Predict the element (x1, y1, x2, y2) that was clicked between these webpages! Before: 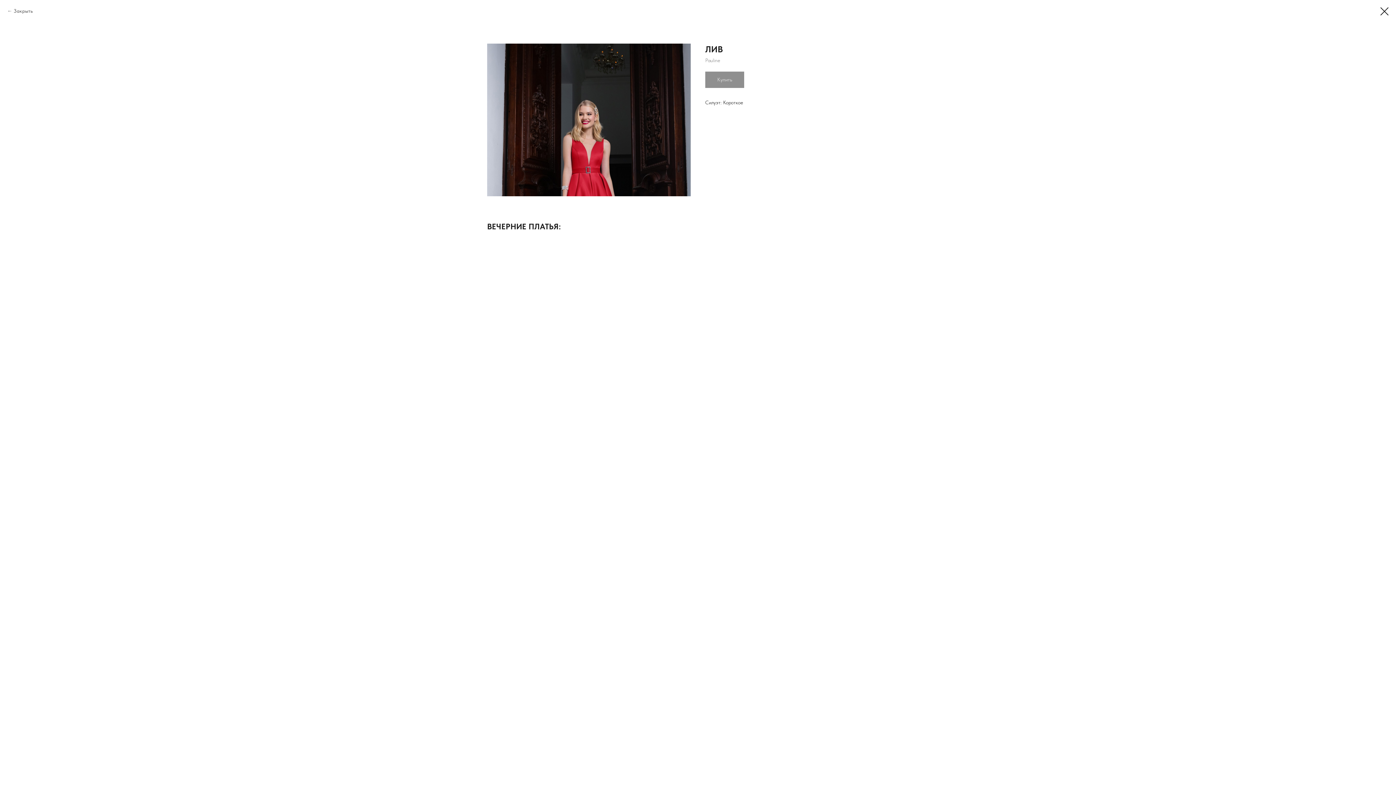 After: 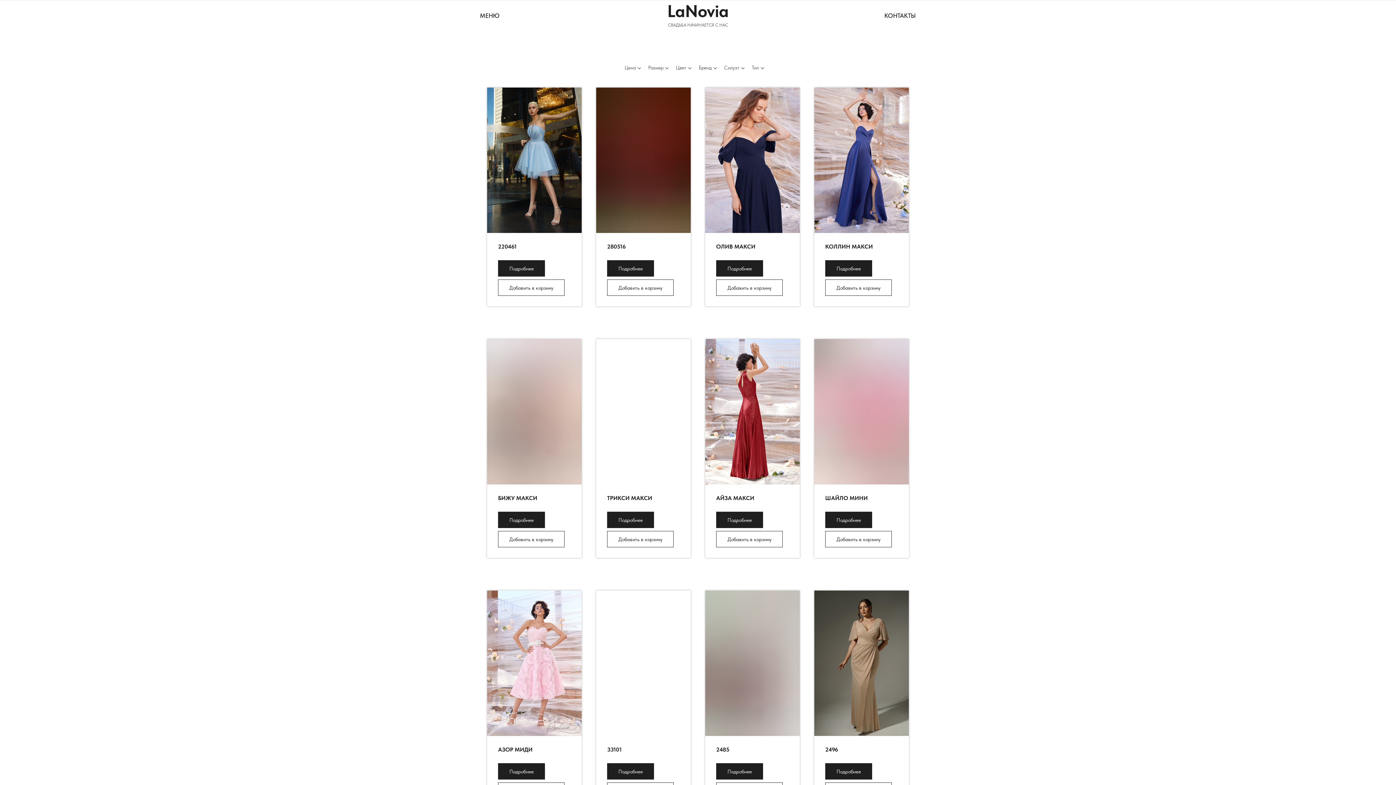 Action: bbox: (1380, 7, 1389, 15)